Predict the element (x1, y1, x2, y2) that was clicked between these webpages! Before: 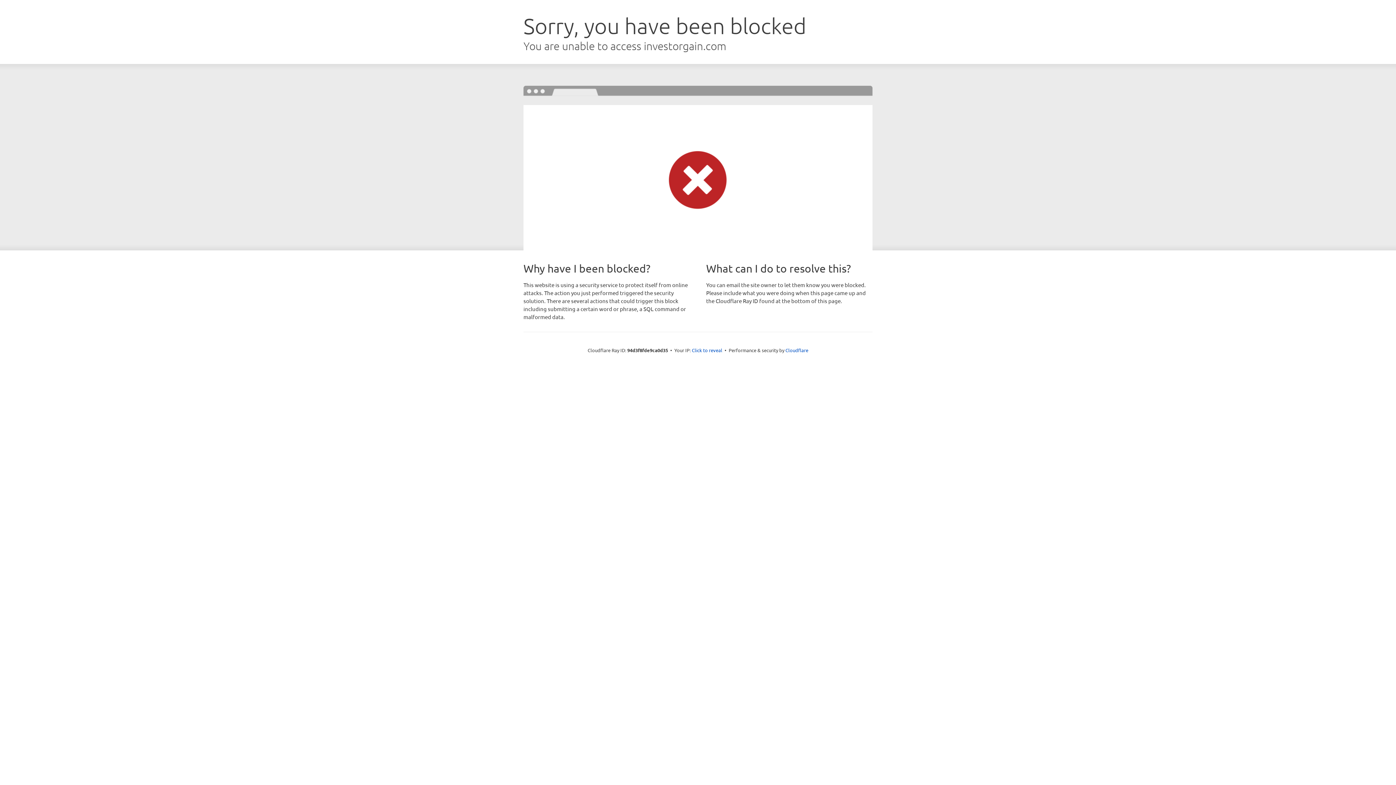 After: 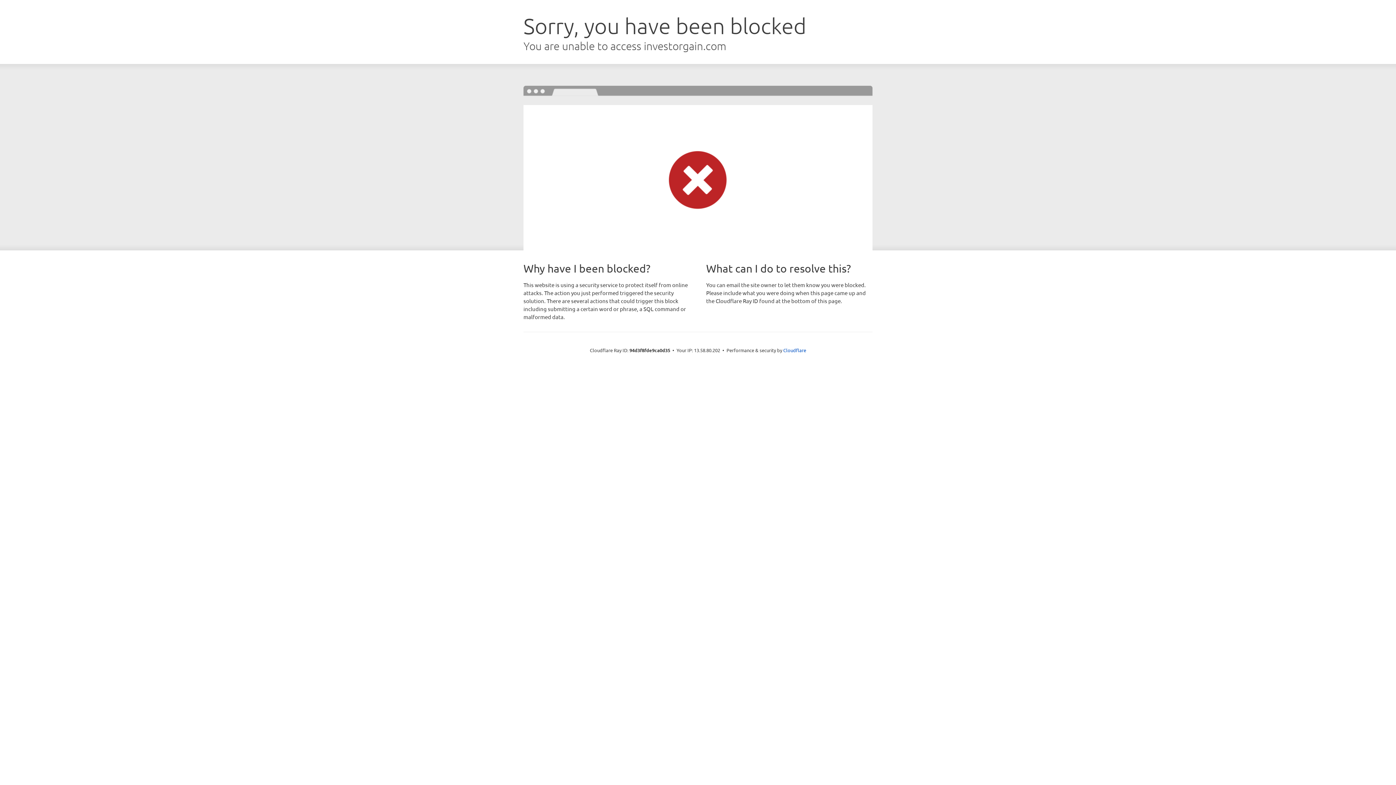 Action: bbox: (692, 346, 722, 353) label: Click to reveal